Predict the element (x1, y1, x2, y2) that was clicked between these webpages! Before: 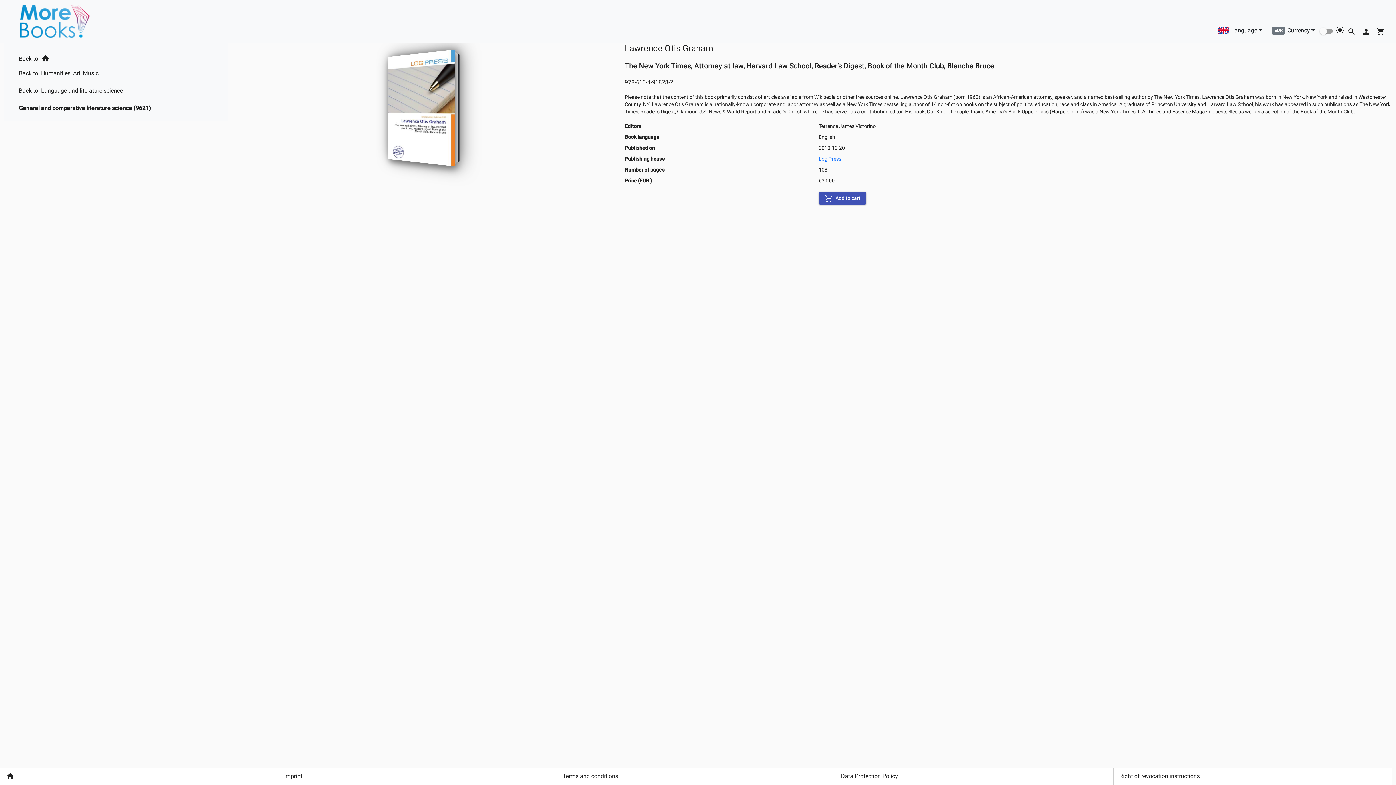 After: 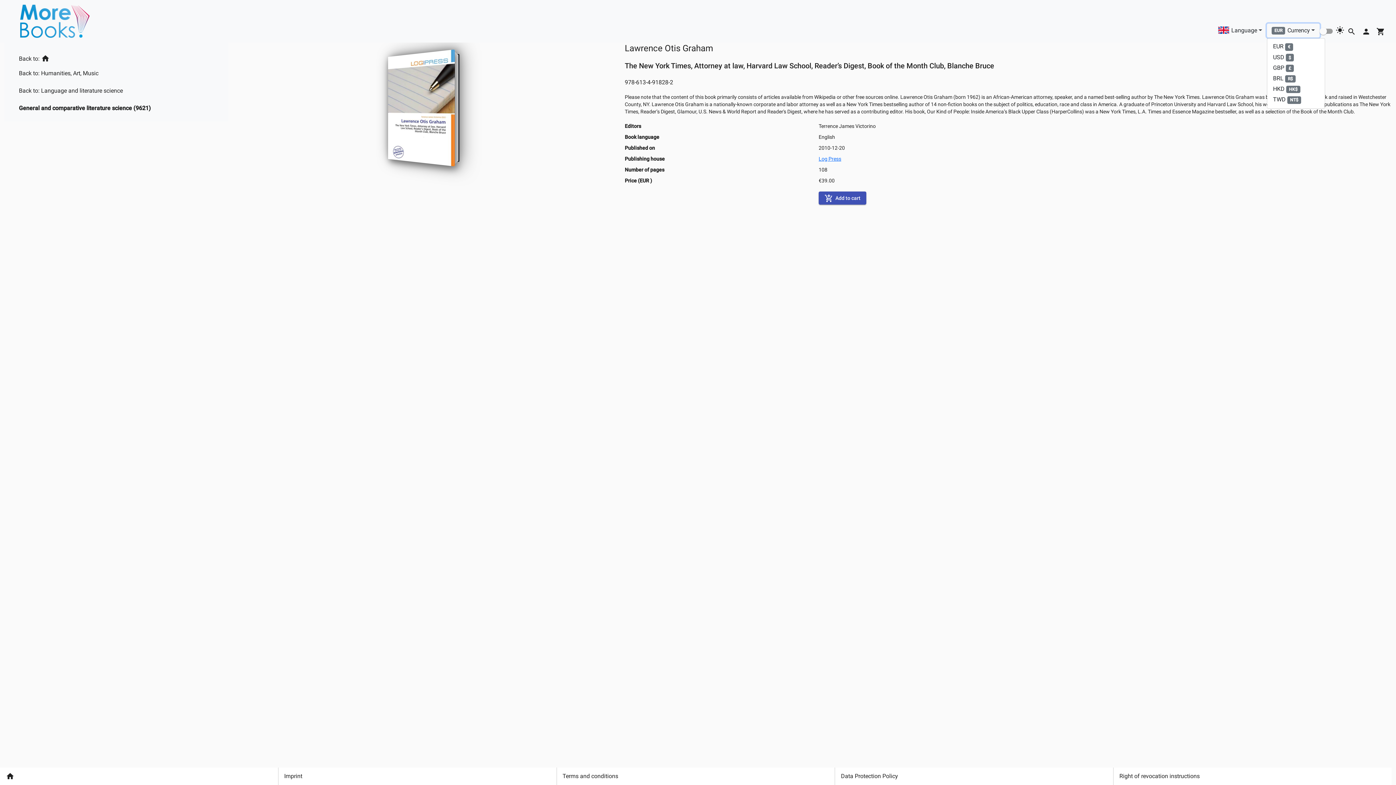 Action: bbox: (1267, 22, 1320, 36) label: EURCurrency